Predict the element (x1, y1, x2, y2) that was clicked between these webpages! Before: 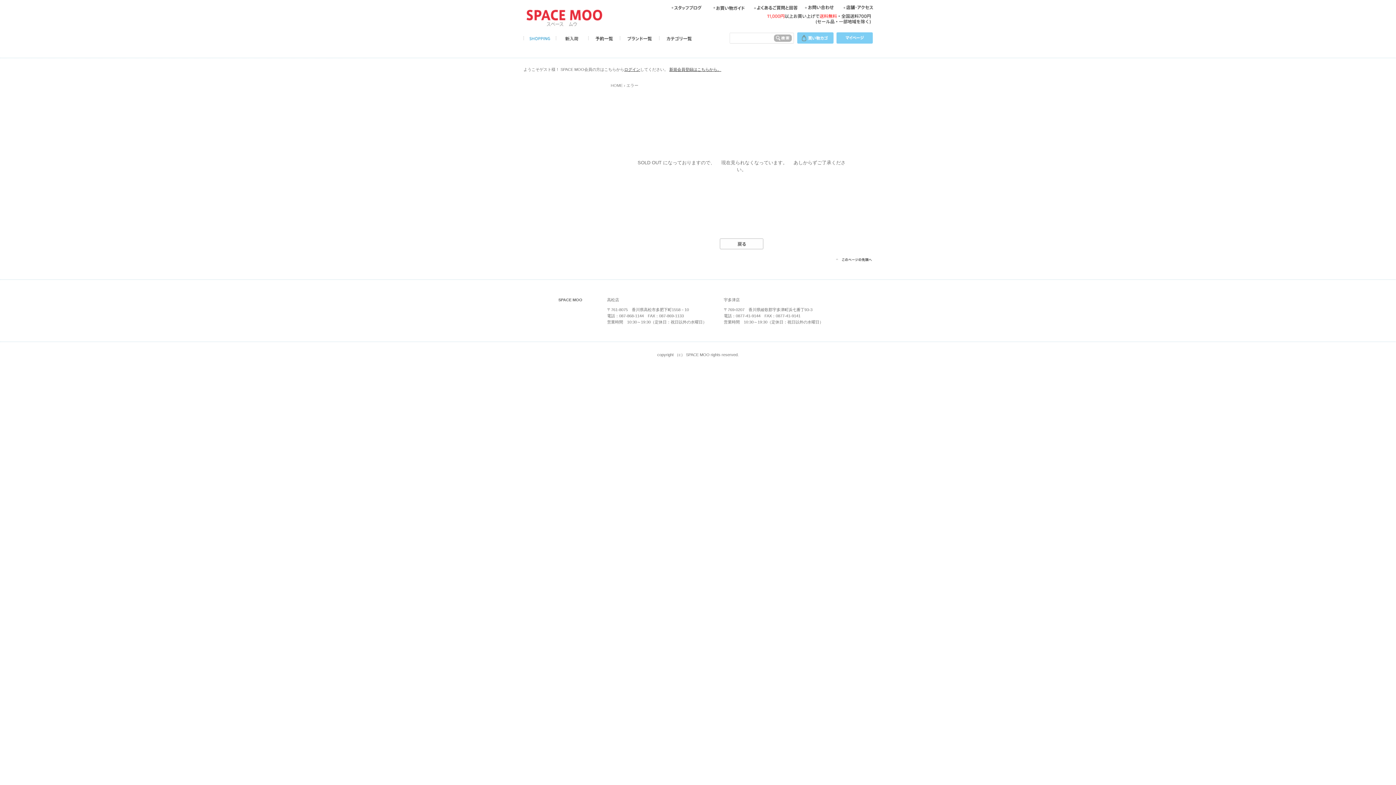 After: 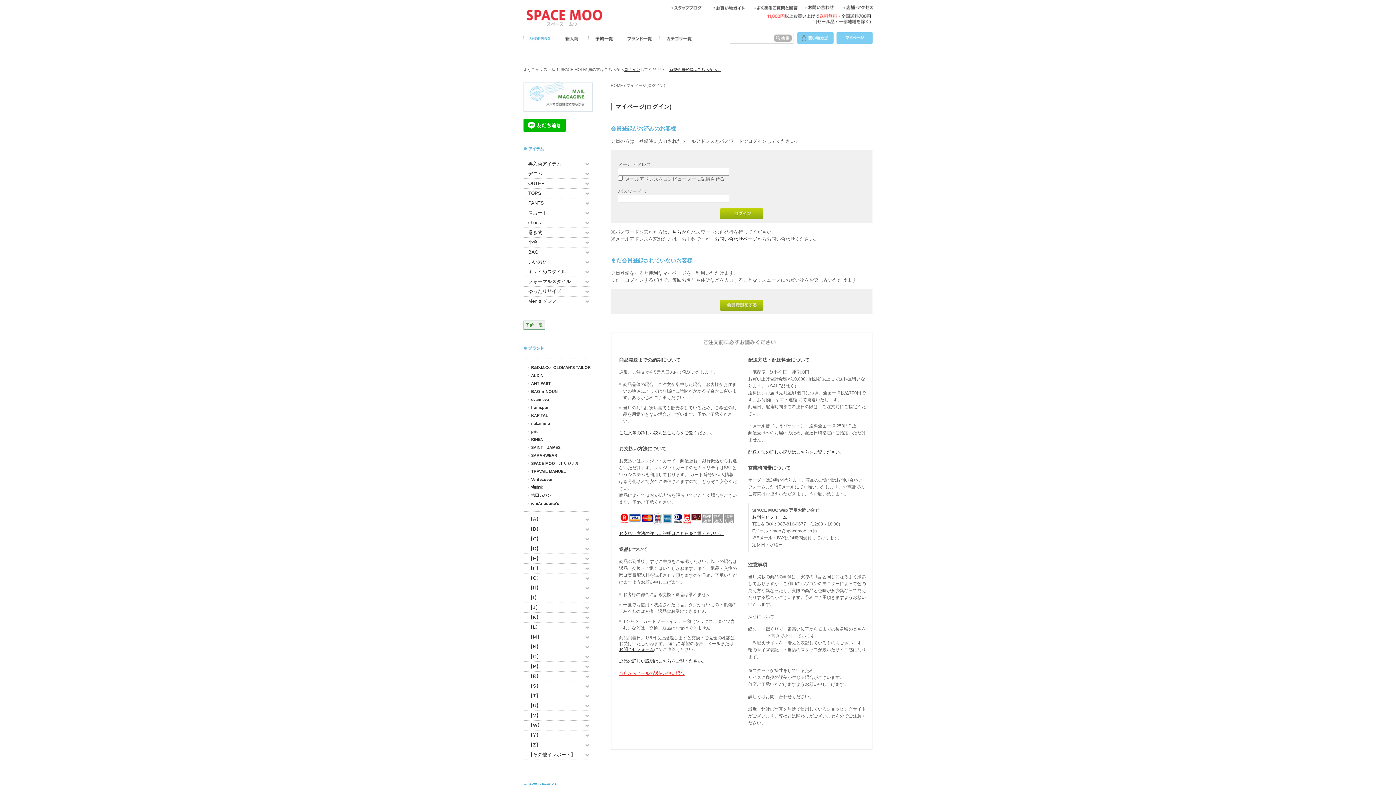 Action: label: ログイン bbox: (624, 67, 640, 71)